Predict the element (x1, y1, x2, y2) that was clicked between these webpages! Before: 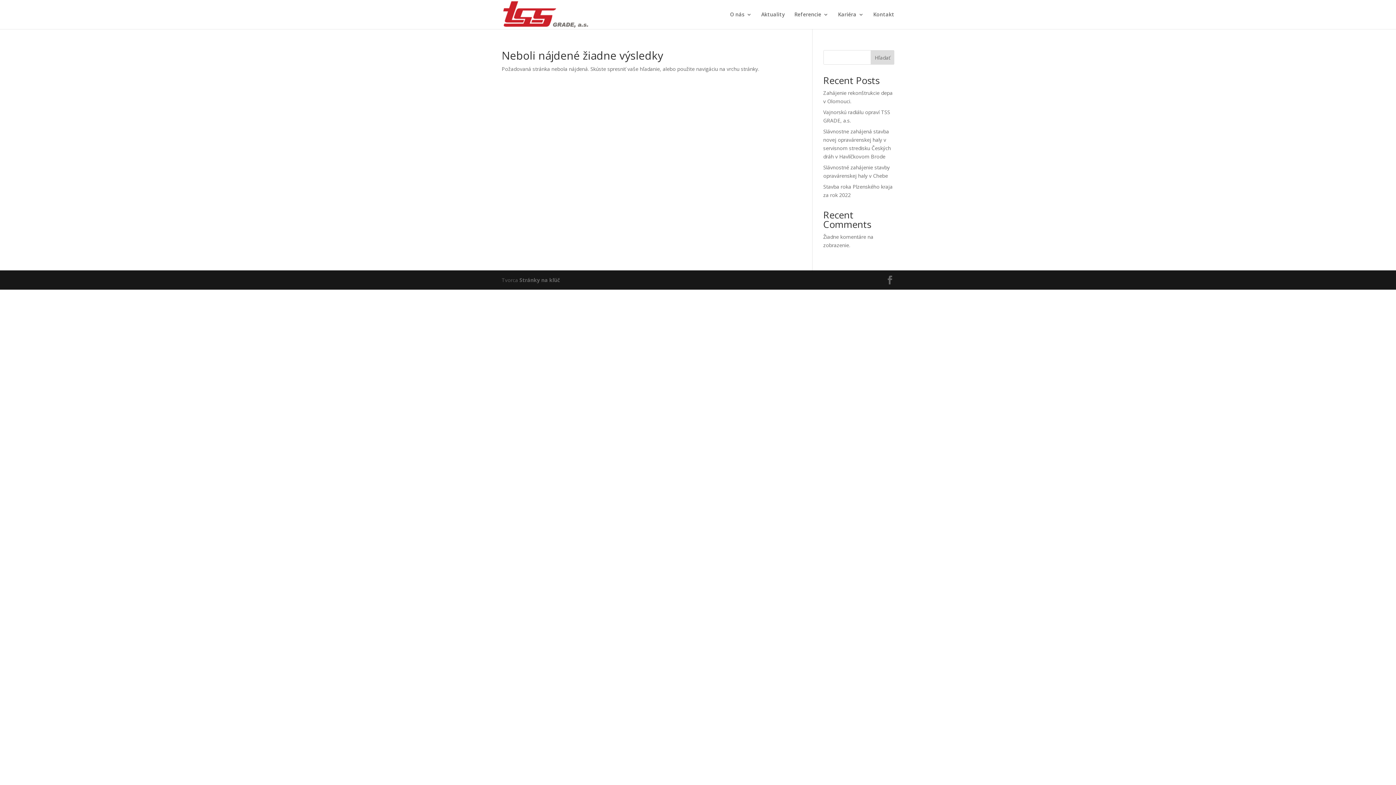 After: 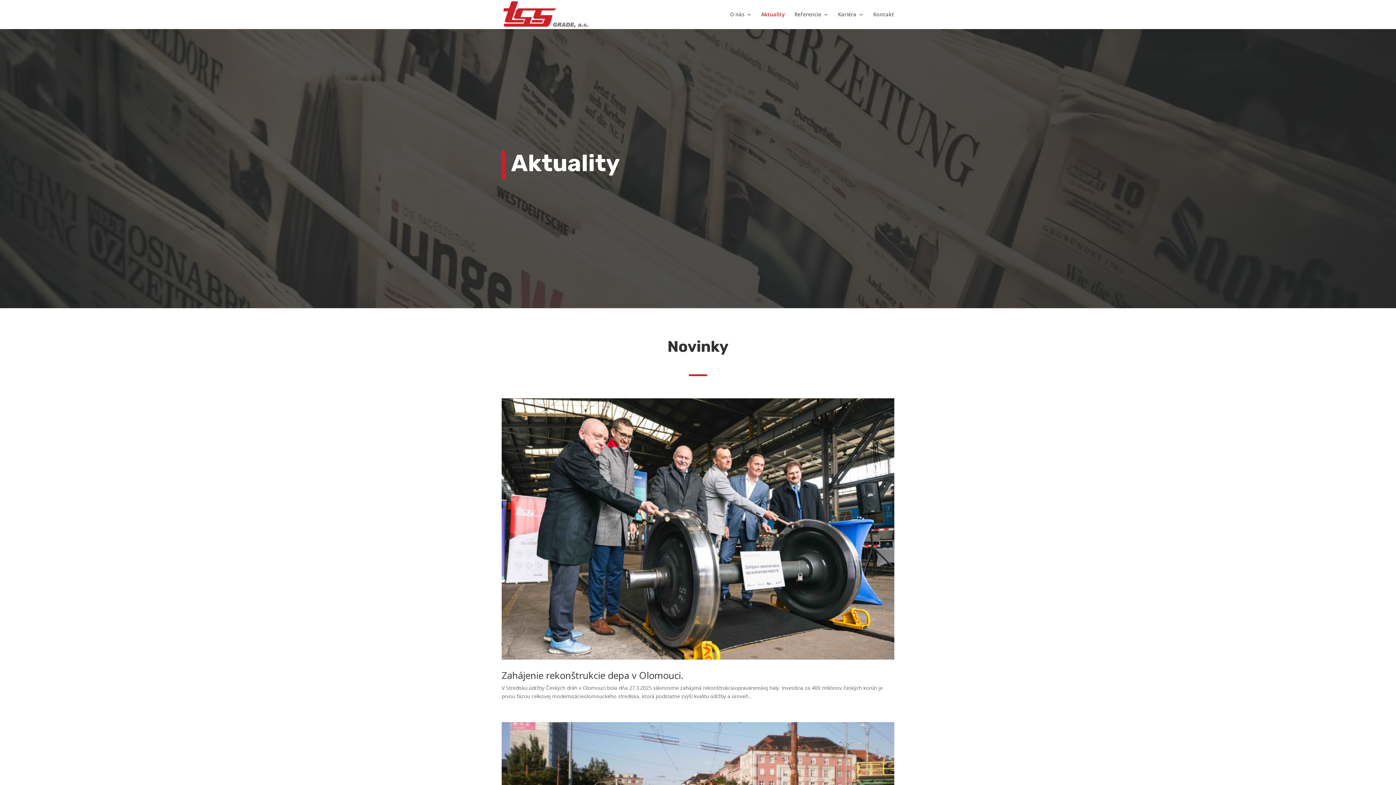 Action: bbox: (761, 12, 785, 29) label: Aktuality